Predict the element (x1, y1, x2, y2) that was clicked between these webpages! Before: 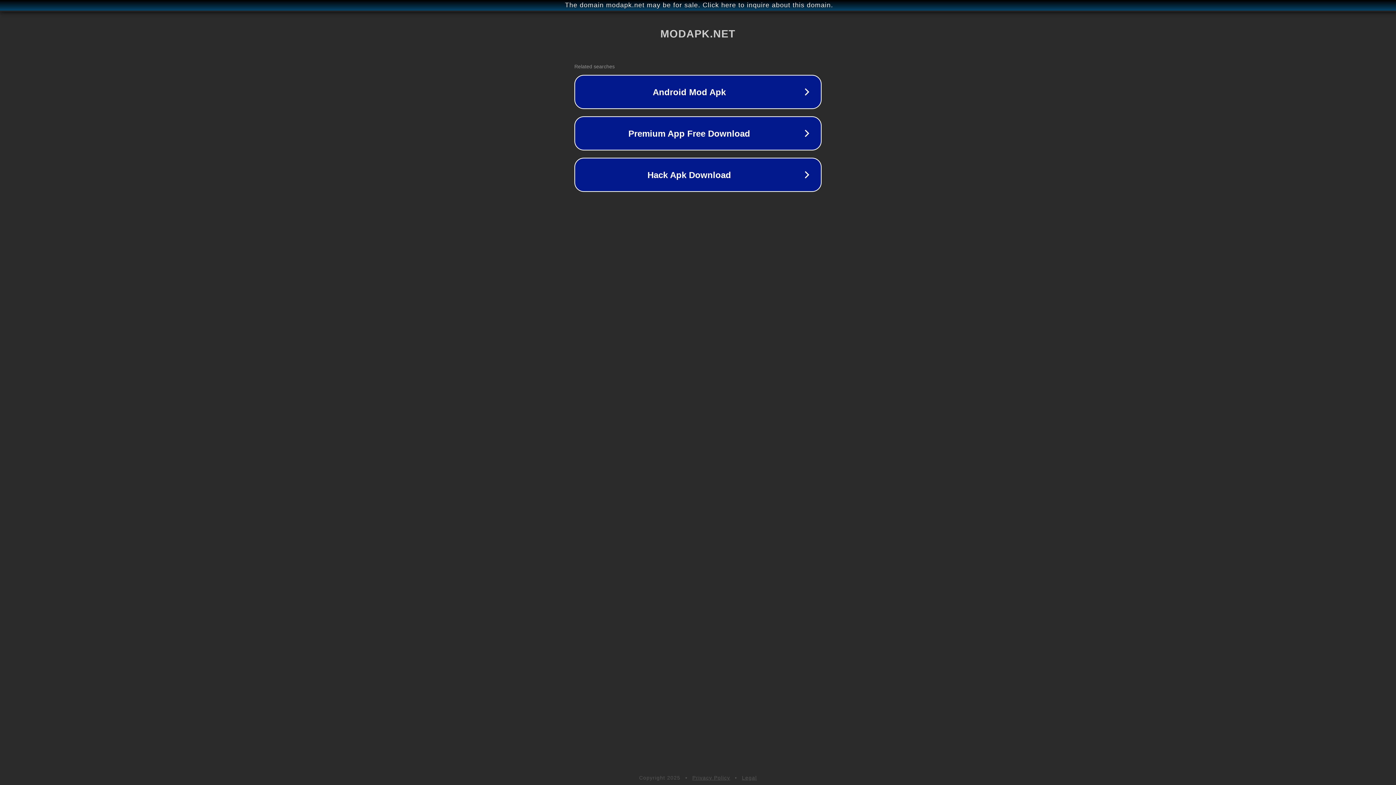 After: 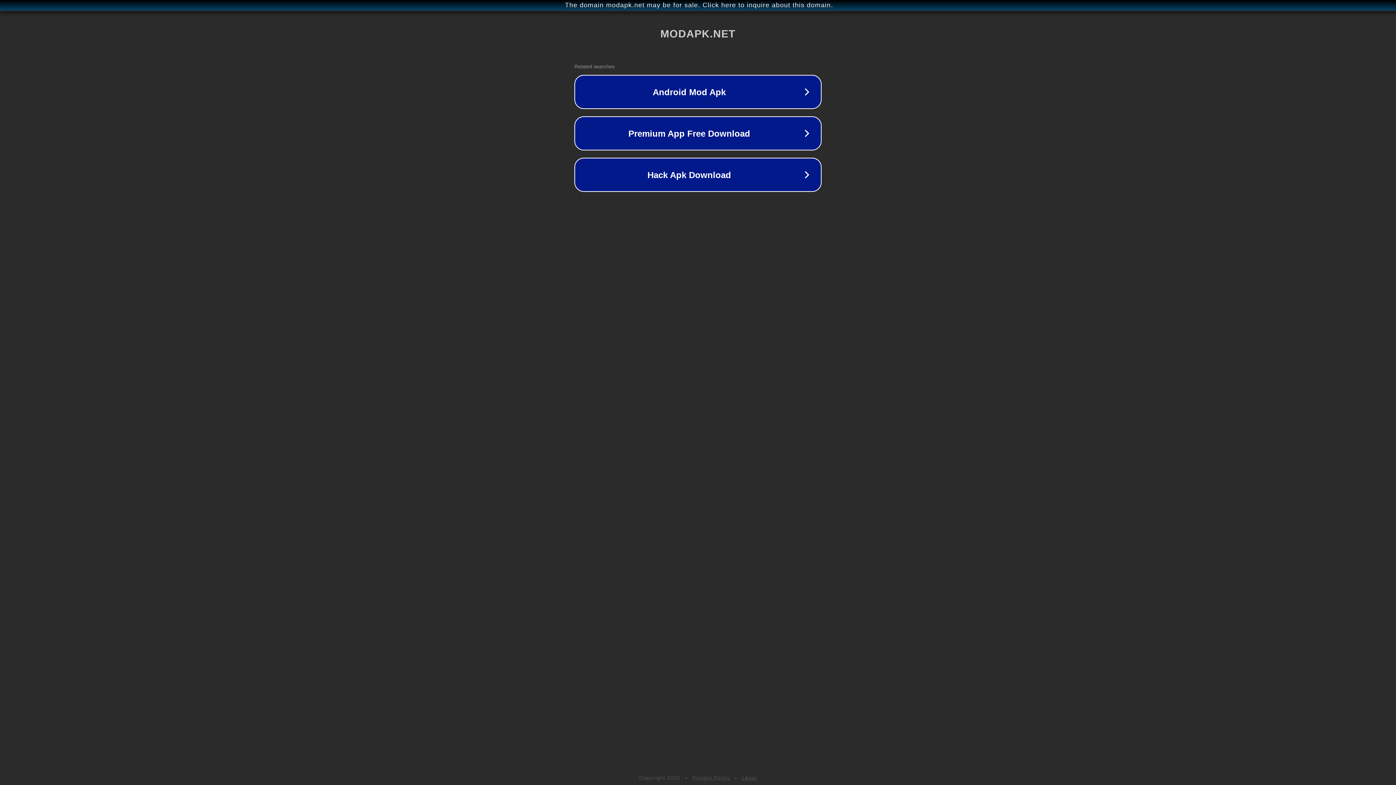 Action: label: Legal bbox: (742, 775, 757, 781)